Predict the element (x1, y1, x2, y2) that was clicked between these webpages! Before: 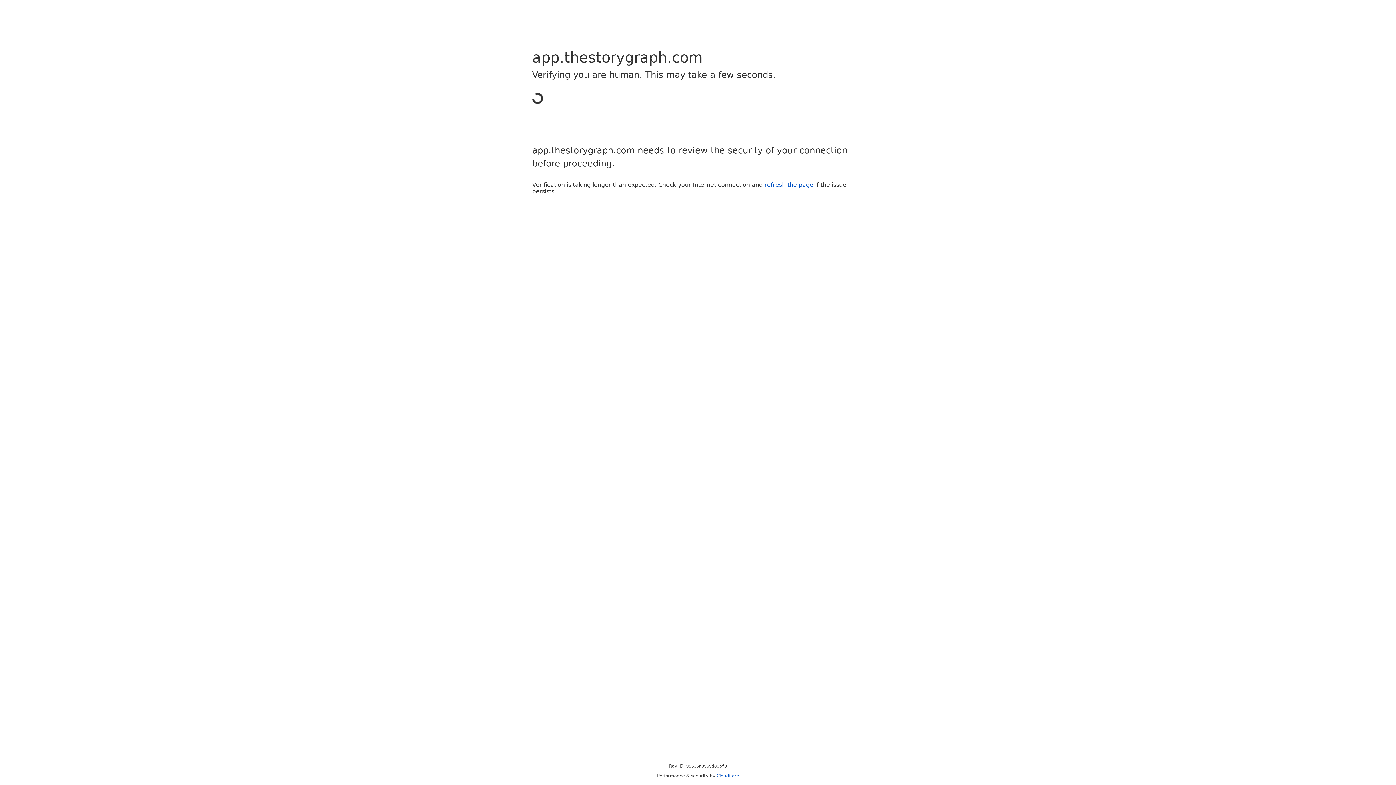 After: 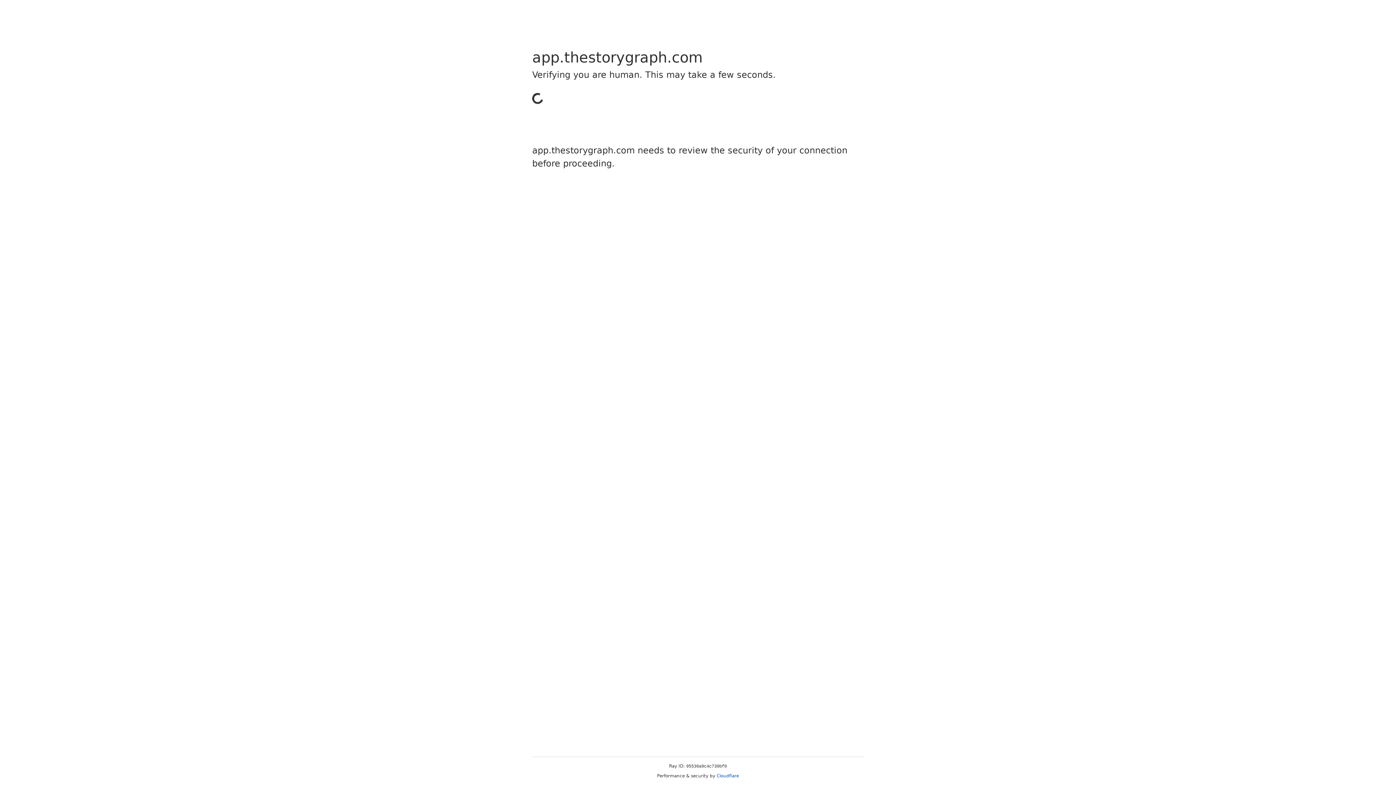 Action: label: Cloudflare bbox: (716, 773, 739, 778)